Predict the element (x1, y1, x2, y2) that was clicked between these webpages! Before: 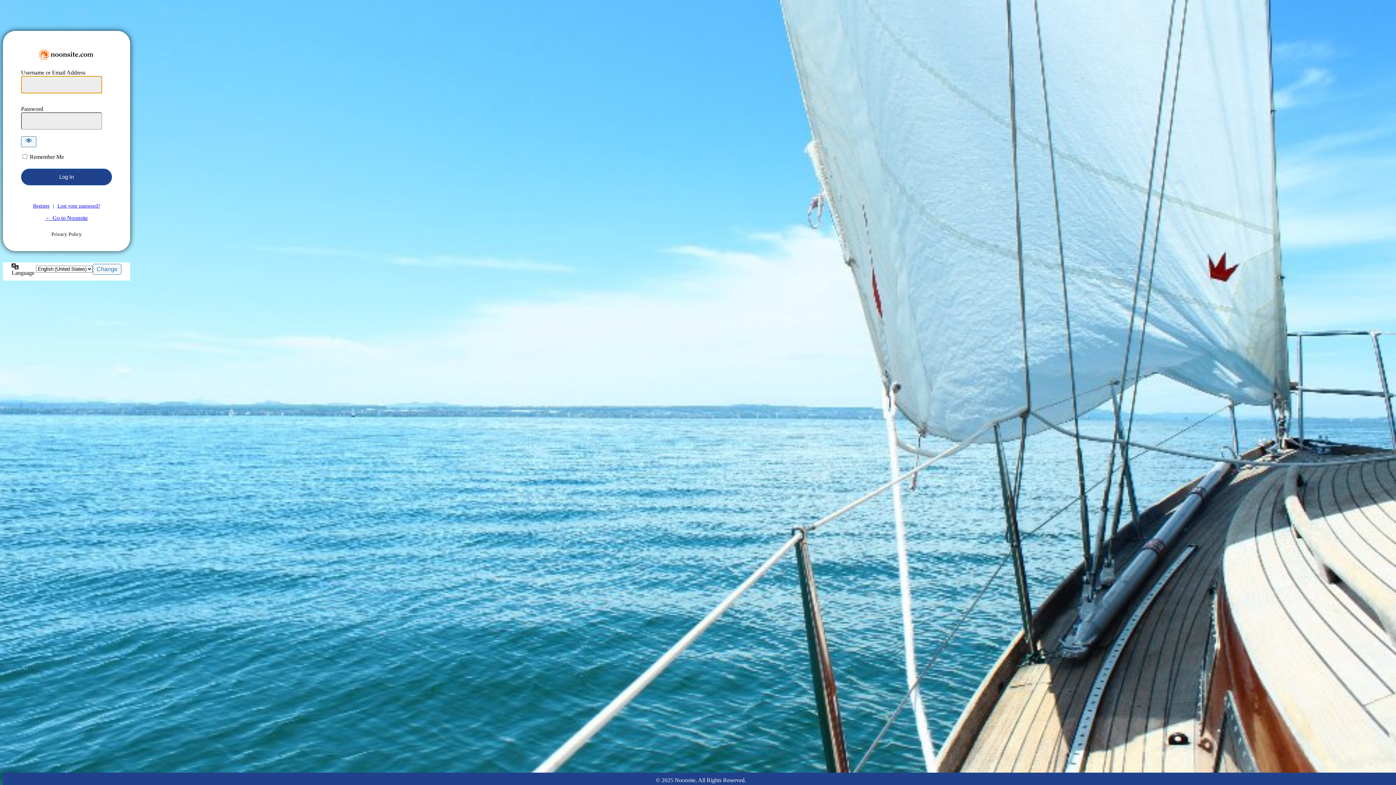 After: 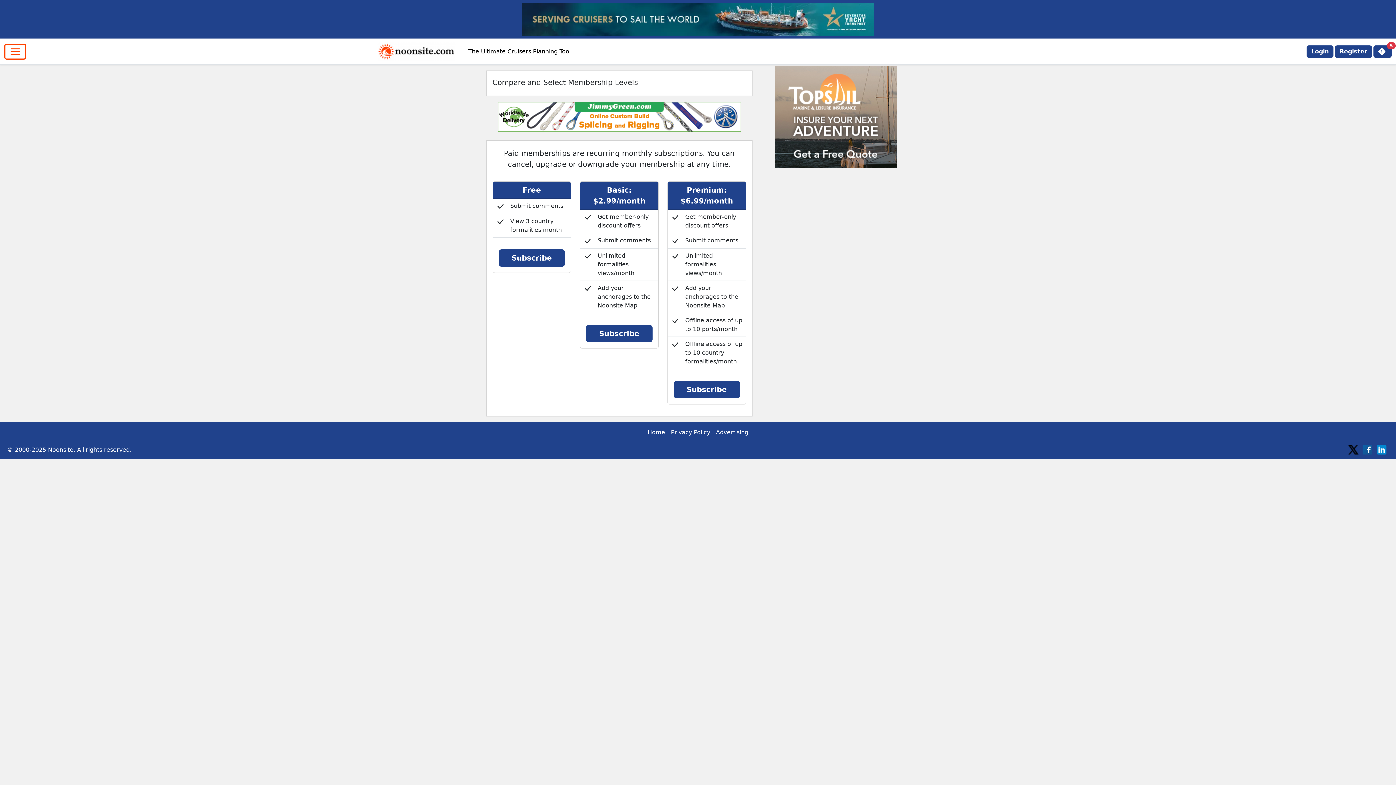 Action: label: Register bbox: (33, 203, 49, 208)